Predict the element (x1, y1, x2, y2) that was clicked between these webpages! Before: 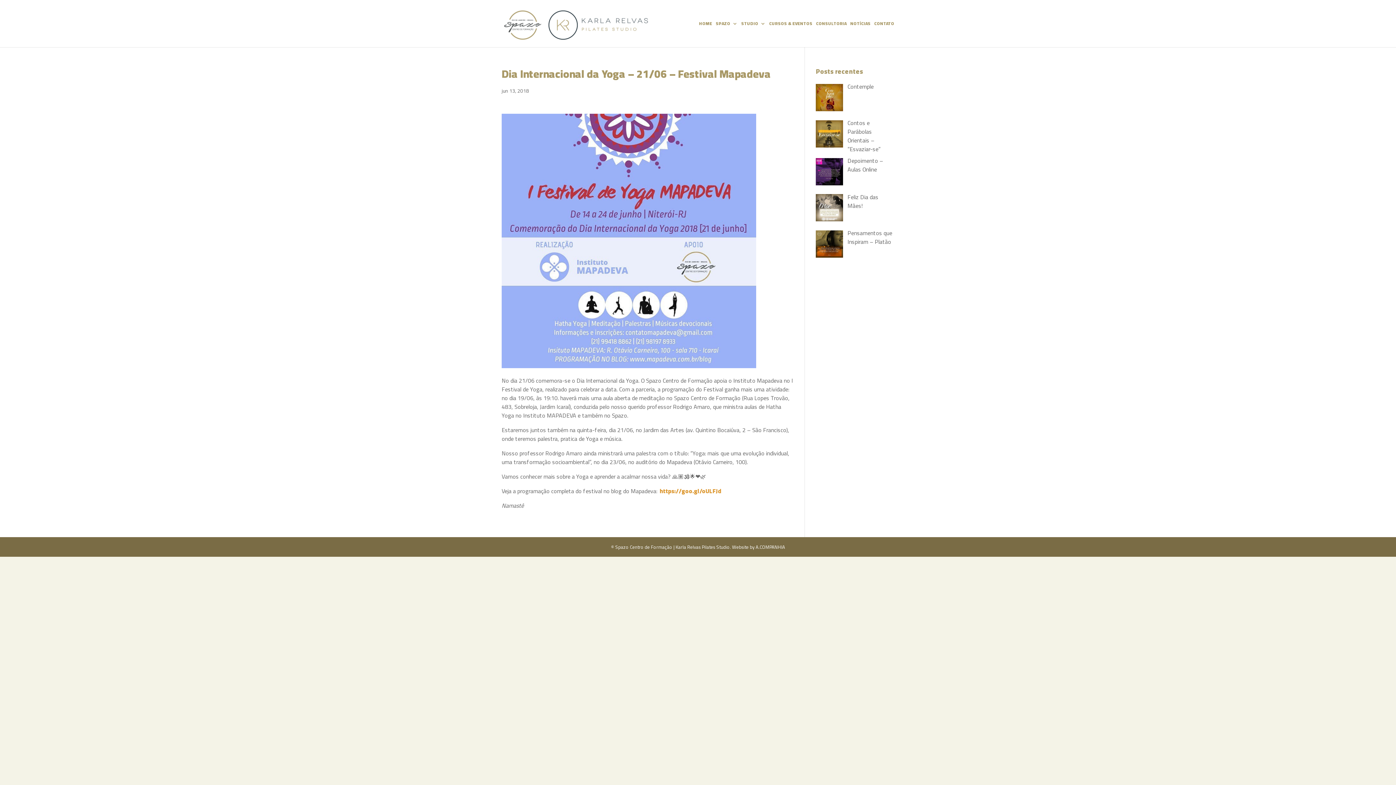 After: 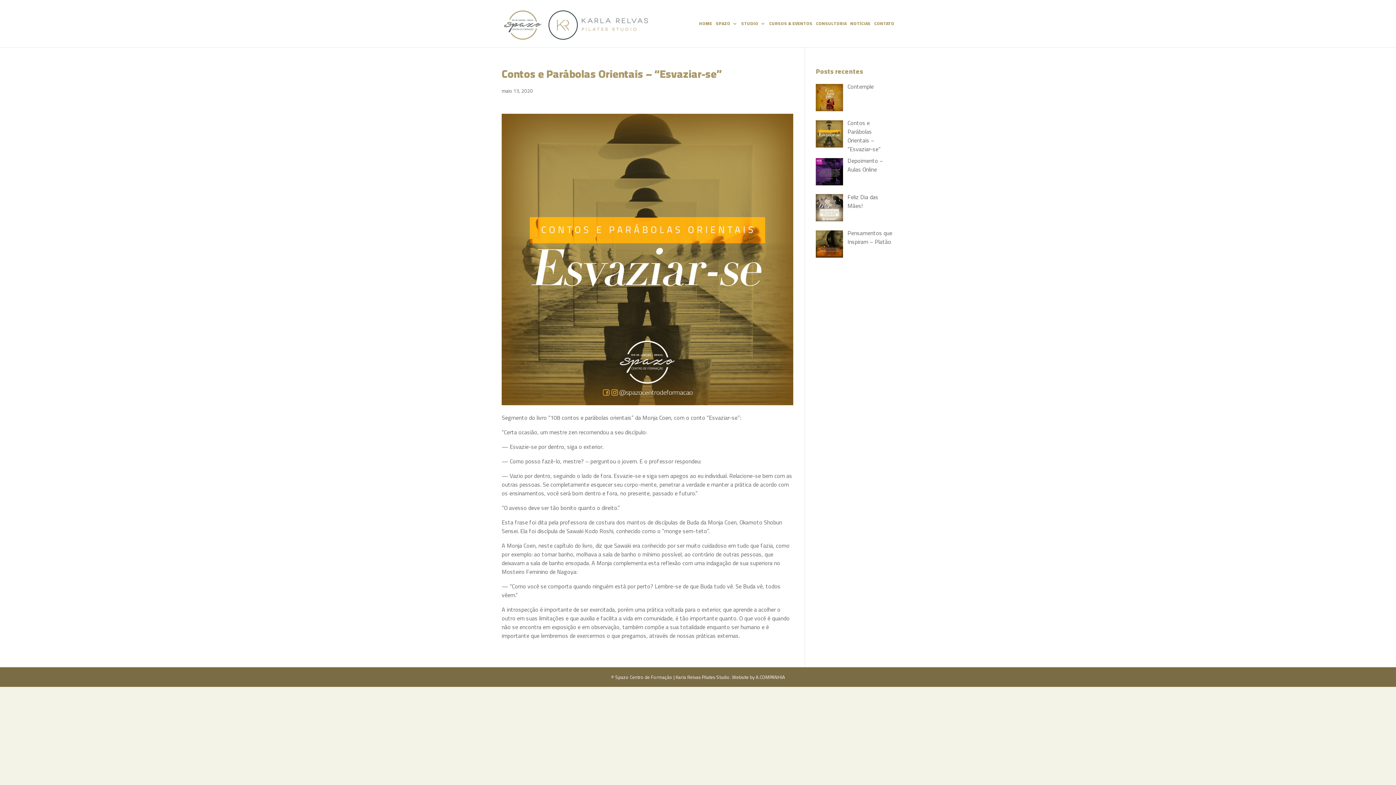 Action: label: Contos e Parábolas Orientais – “Esvaziar-se” bbox: (847, 117, 880, 154)